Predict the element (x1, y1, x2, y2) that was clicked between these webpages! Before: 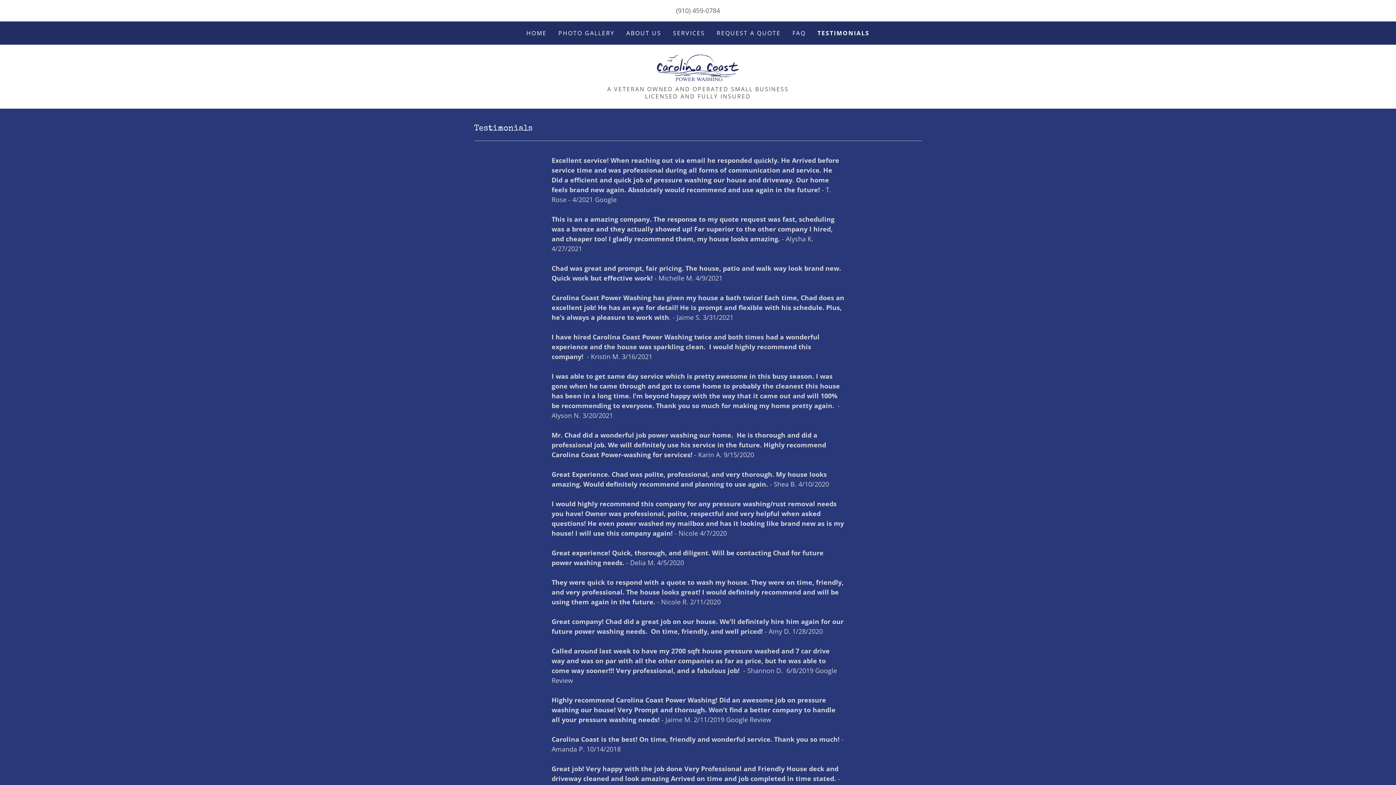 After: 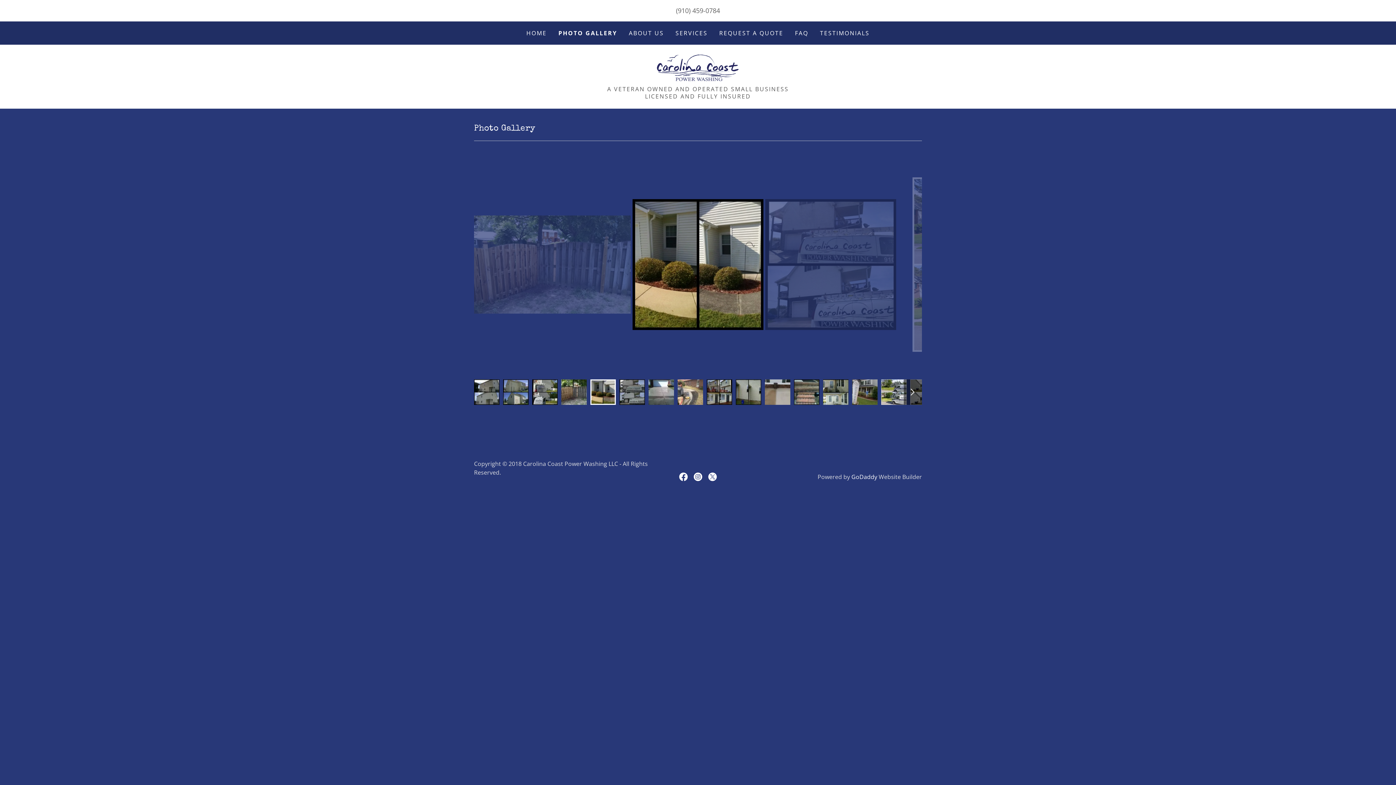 Action: bbox: (556, 26, 617, 39) label: PHOTO GALLERY